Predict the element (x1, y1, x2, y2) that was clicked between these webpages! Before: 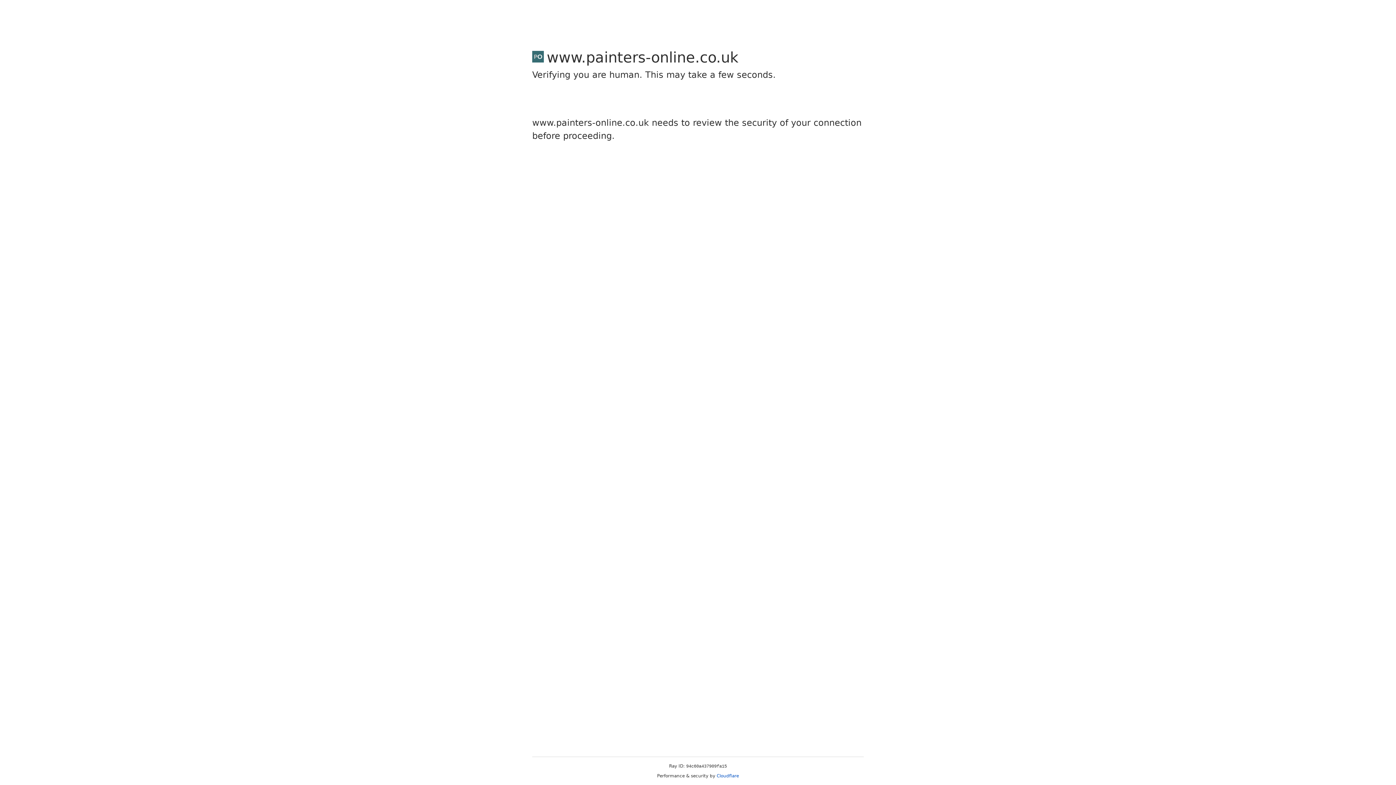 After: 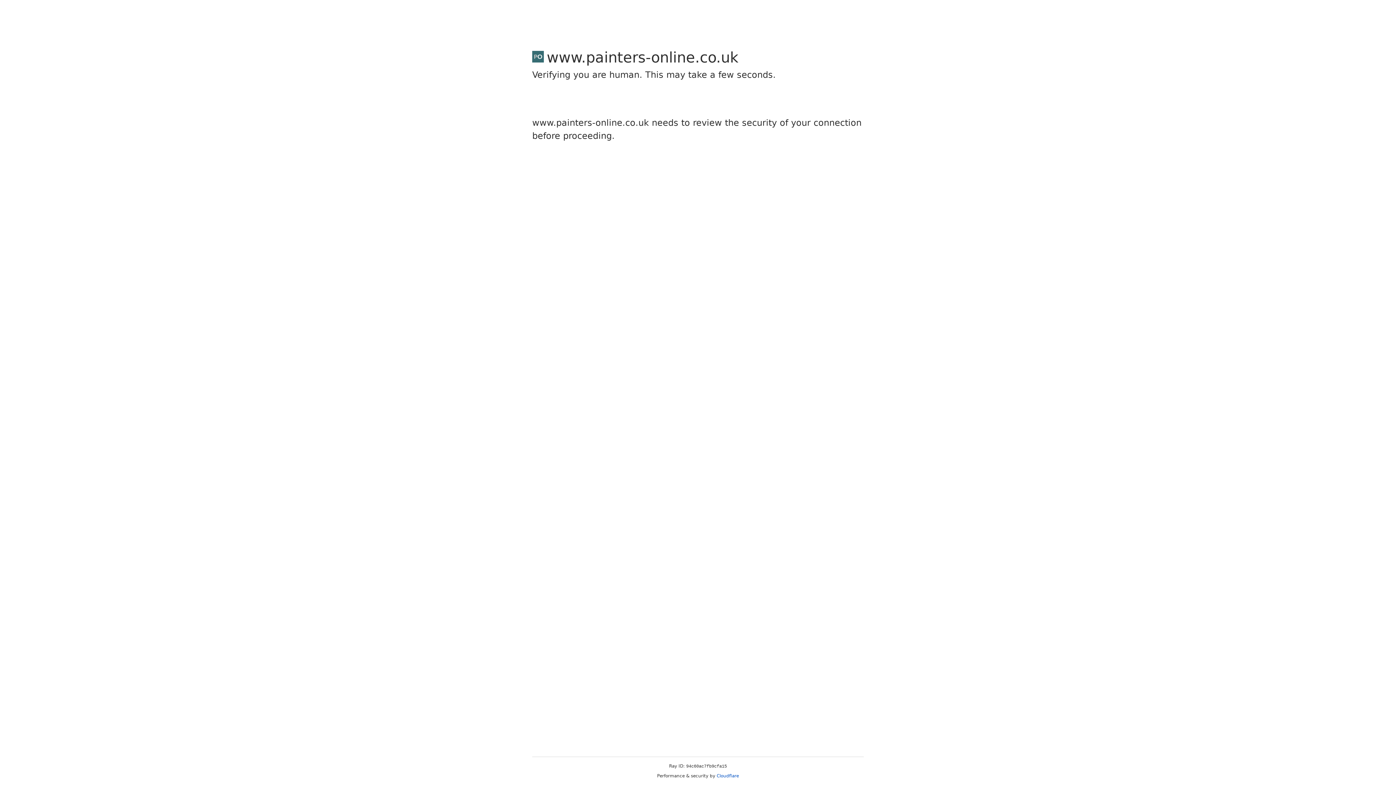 Action: bbox: (716, 773, 739, 778) label: Cloudflare